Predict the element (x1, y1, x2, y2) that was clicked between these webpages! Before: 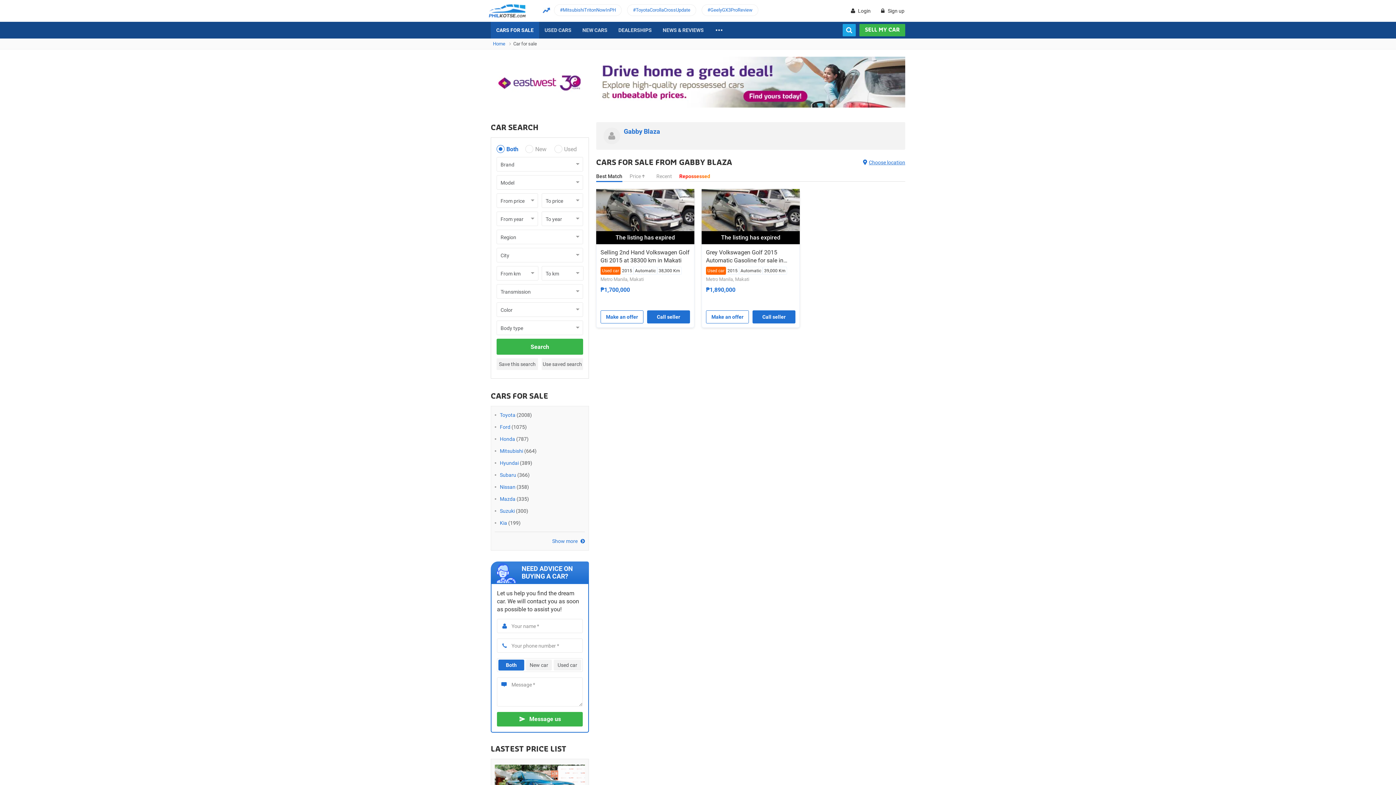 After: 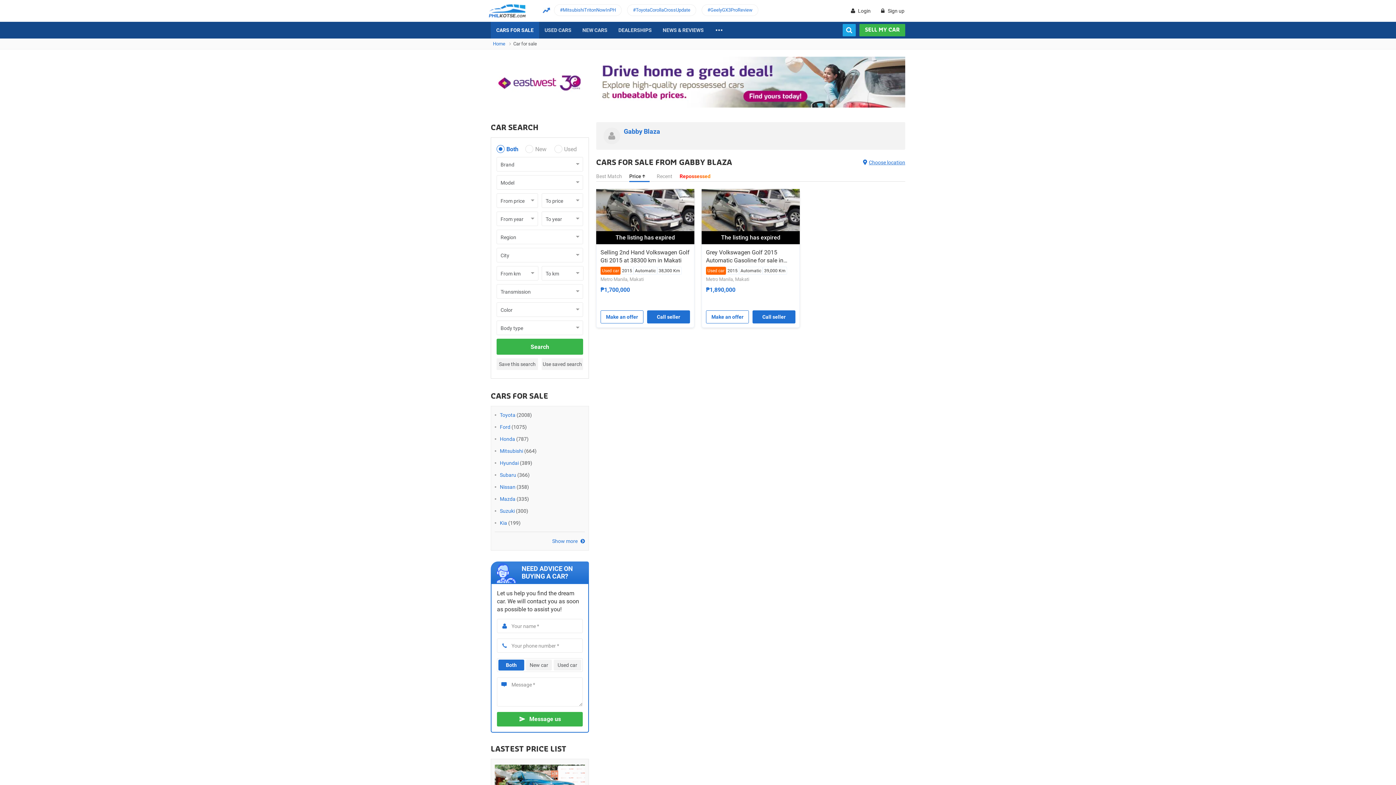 Action: label: Price  bbox: (629, 173, 649, 181)